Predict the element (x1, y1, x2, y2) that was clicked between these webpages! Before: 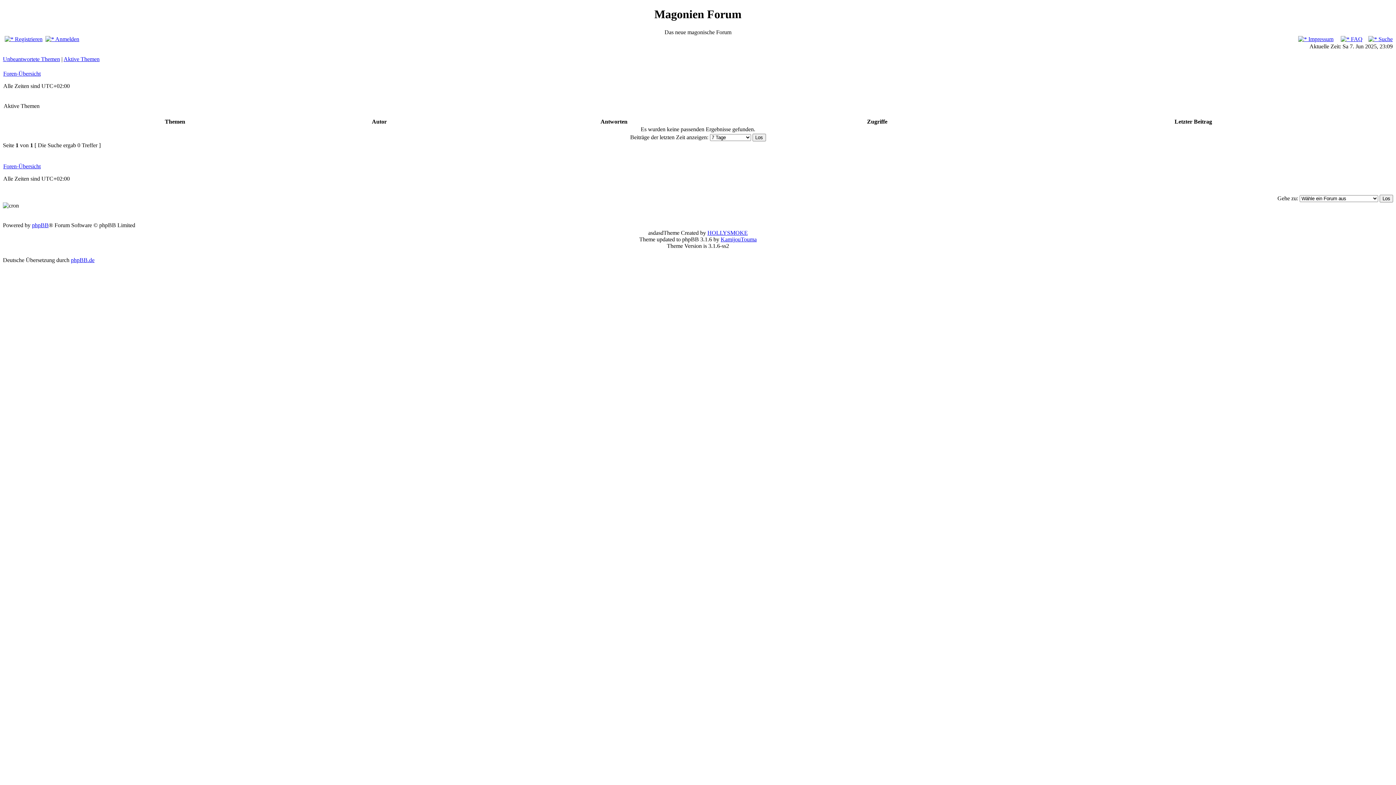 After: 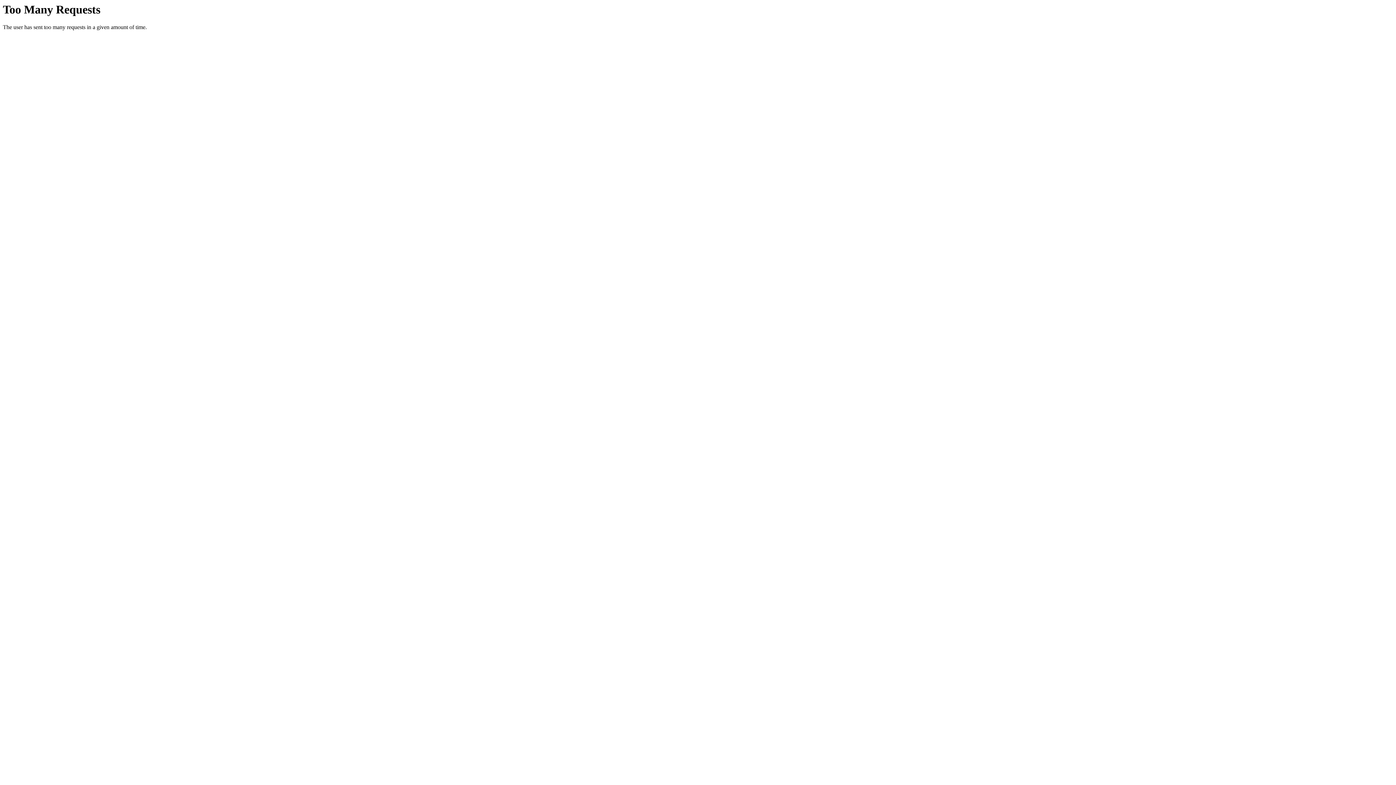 Action: bbox: (1368, 35, 1393, 42) label:  Suche